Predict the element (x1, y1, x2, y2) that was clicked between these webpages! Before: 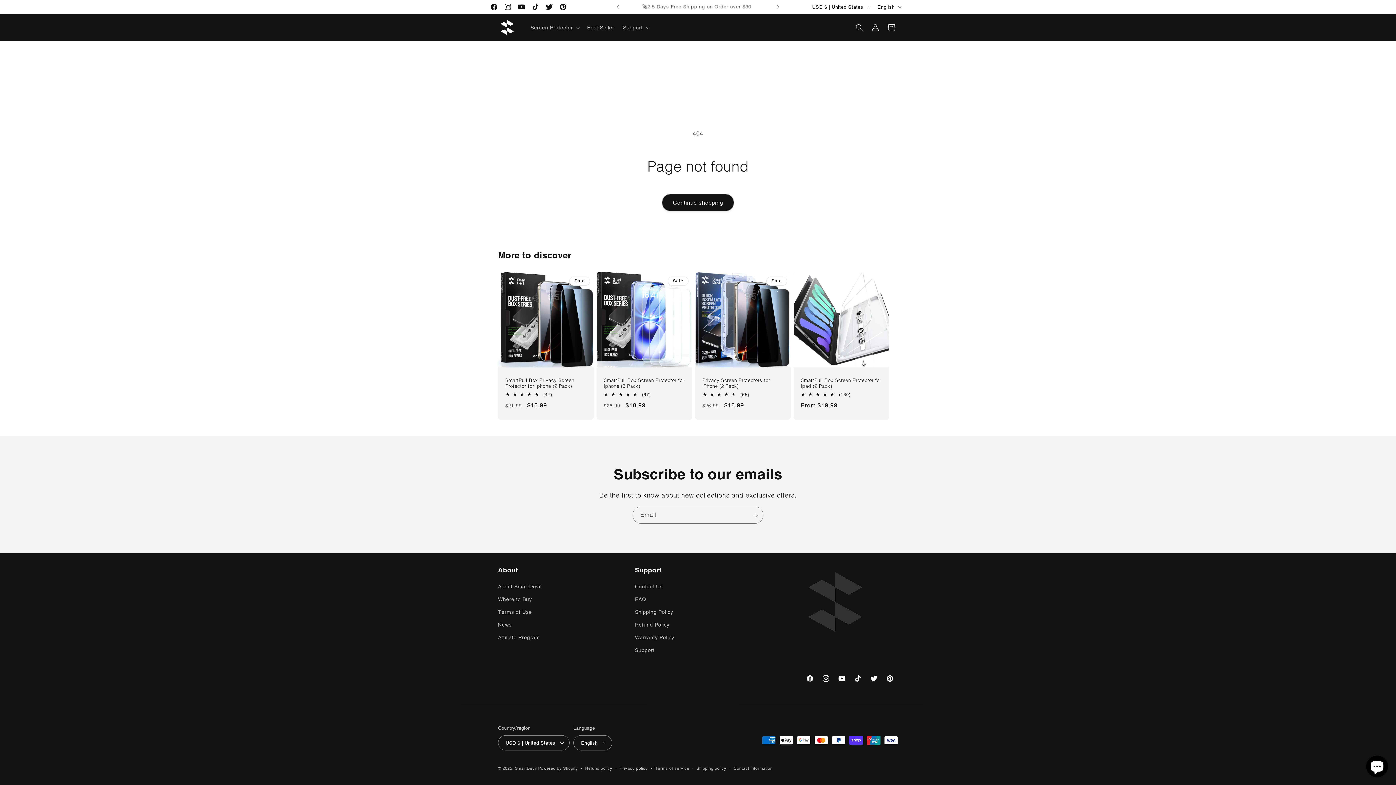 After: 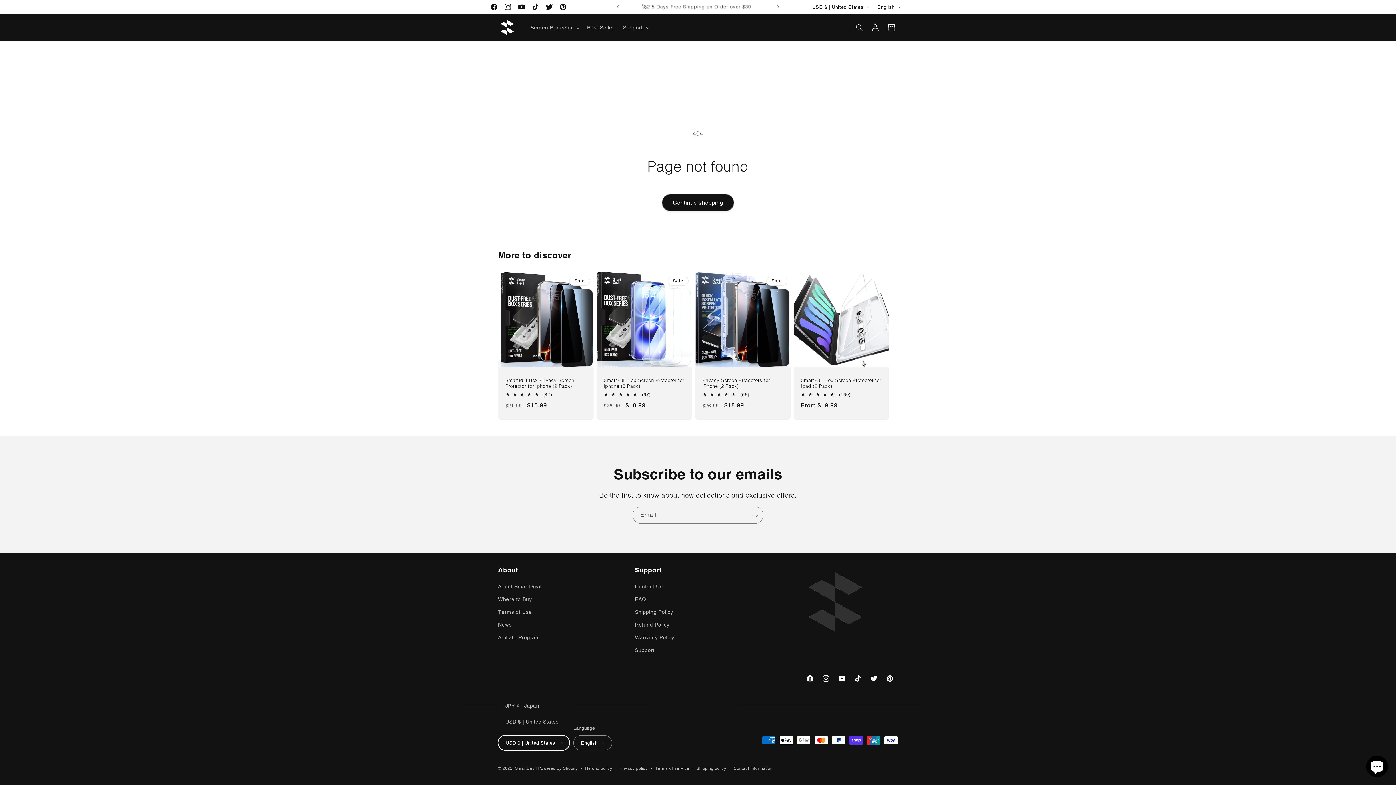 Action: label: USD $ | United States bbox: (498, 735, 569, 750)